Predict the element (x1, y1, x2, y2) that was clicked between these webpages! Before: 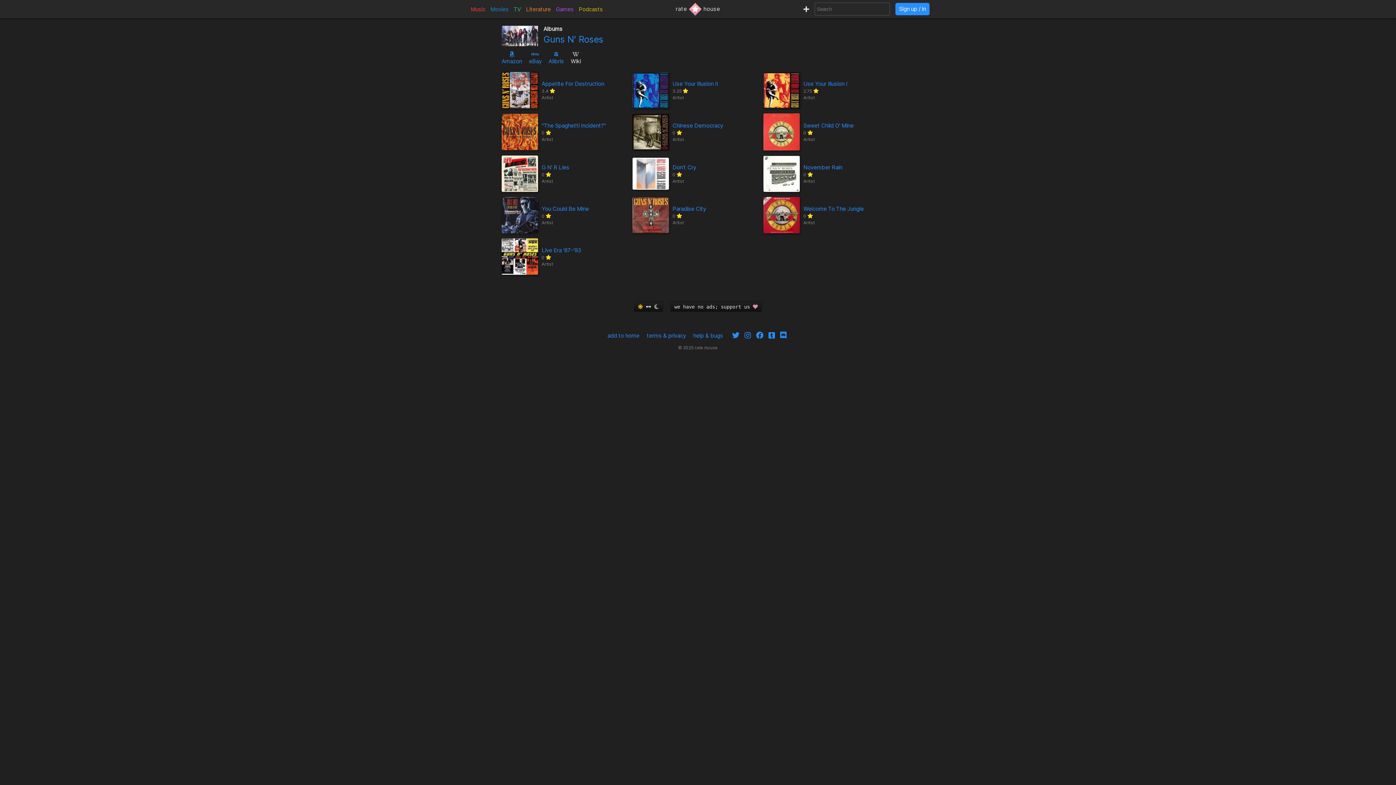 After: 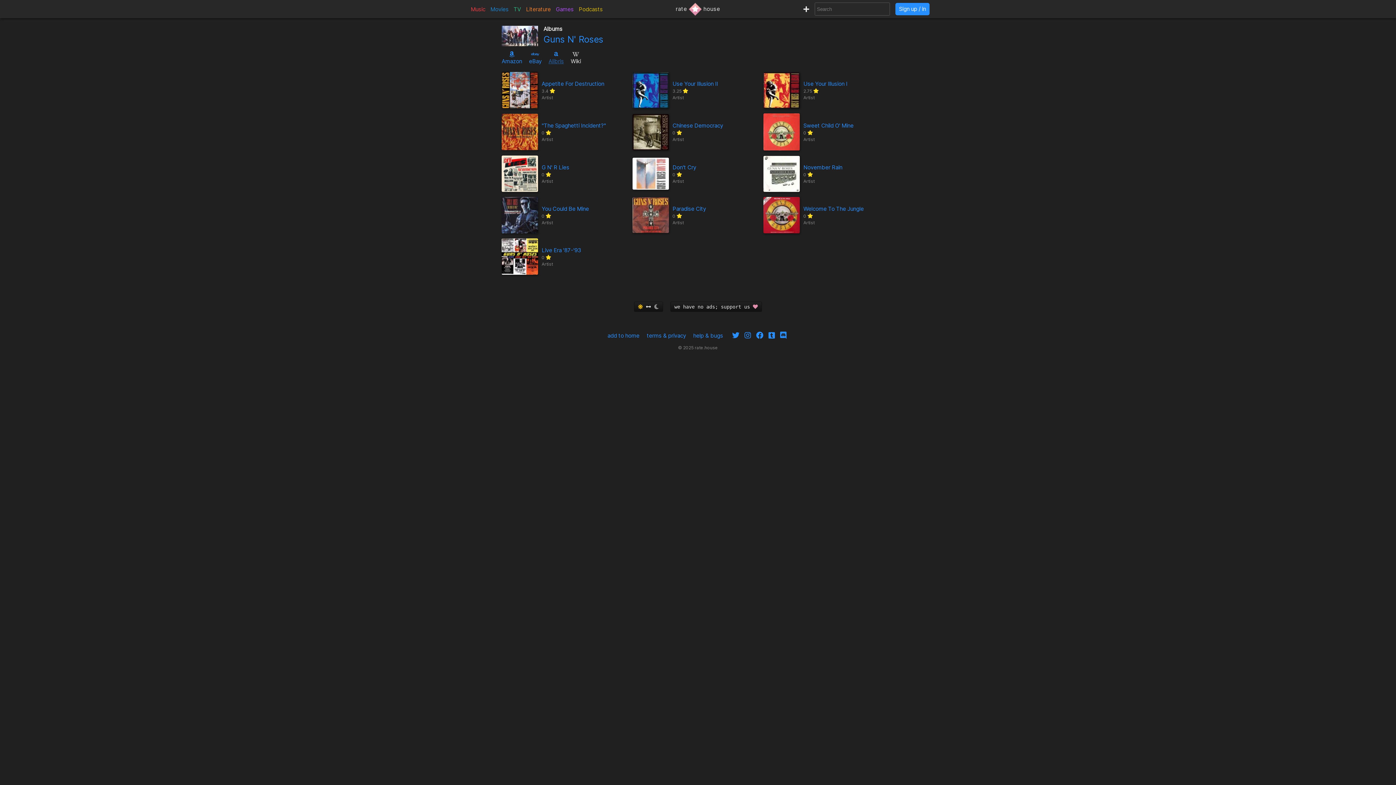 Action: label: Alibris bbox: (548, 50, 564, 64)